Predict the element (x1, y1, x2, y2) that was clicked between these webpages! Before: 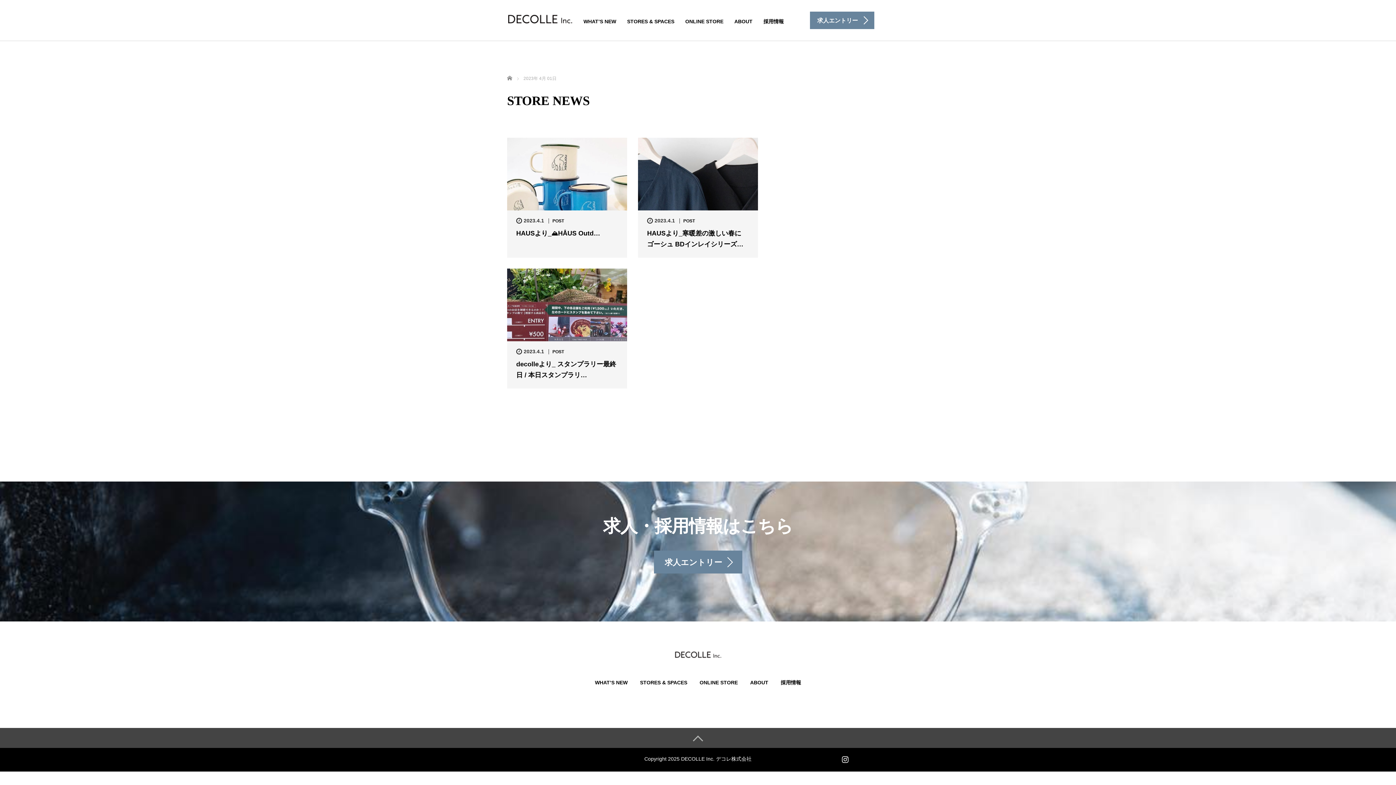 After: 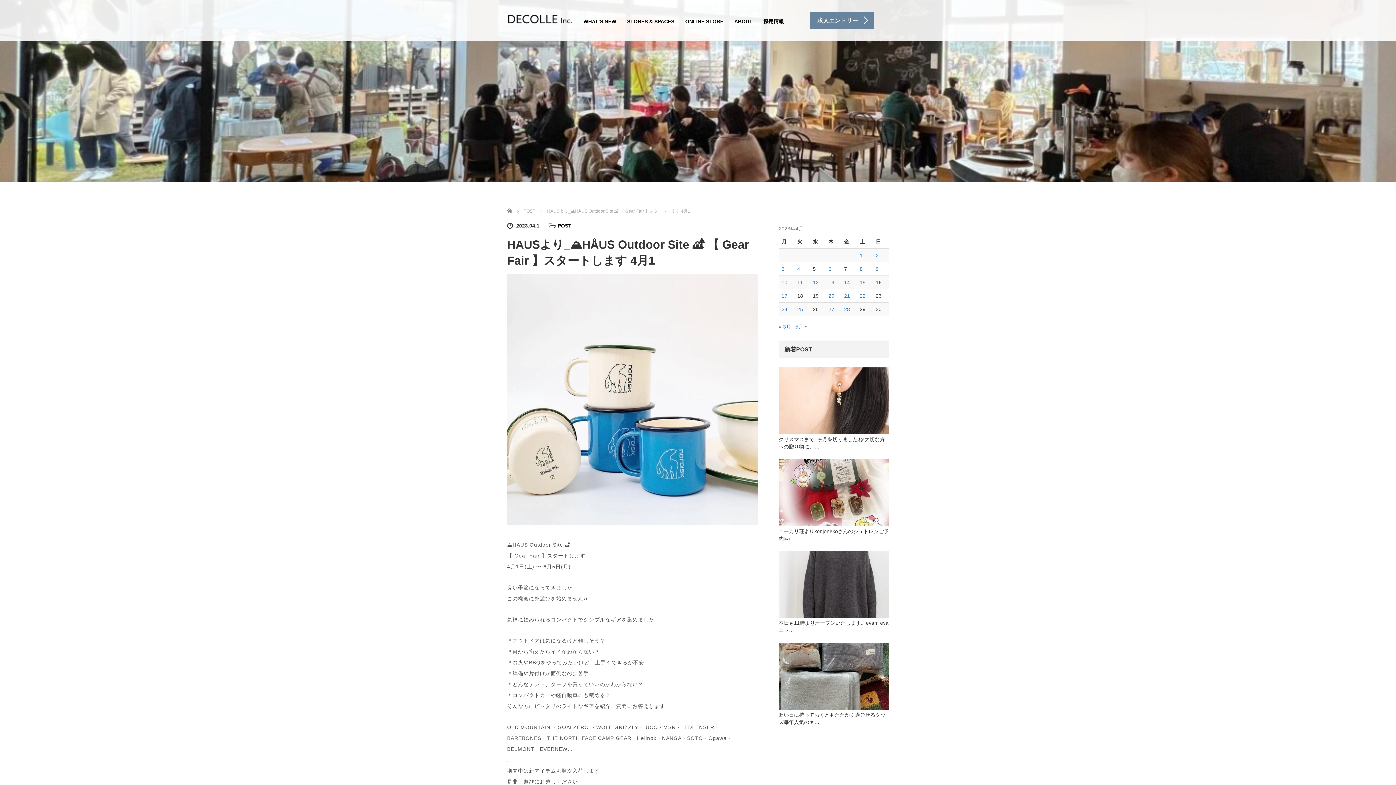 Action: bbox: (516, 228, 618, 238) label: HAUSより_⛰️HÅUS Outd…